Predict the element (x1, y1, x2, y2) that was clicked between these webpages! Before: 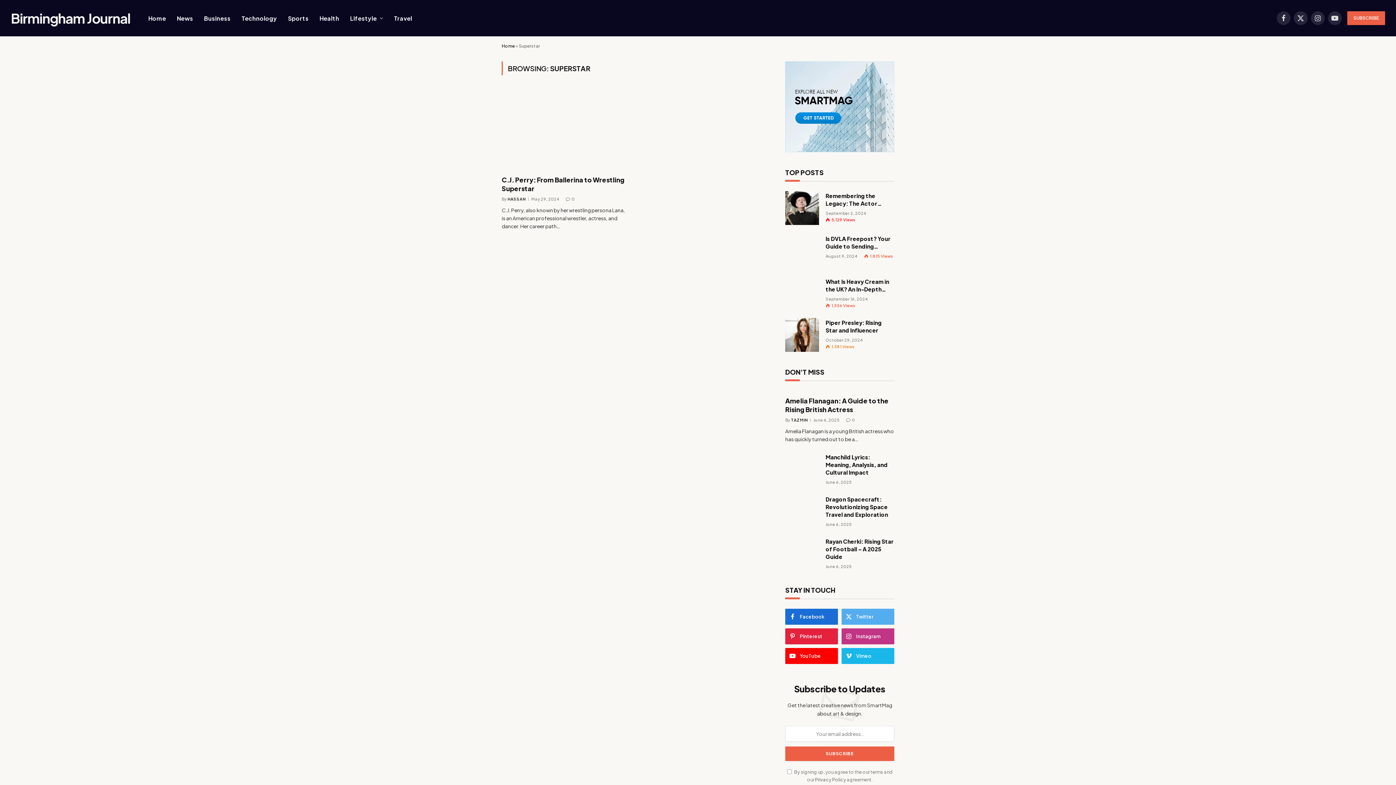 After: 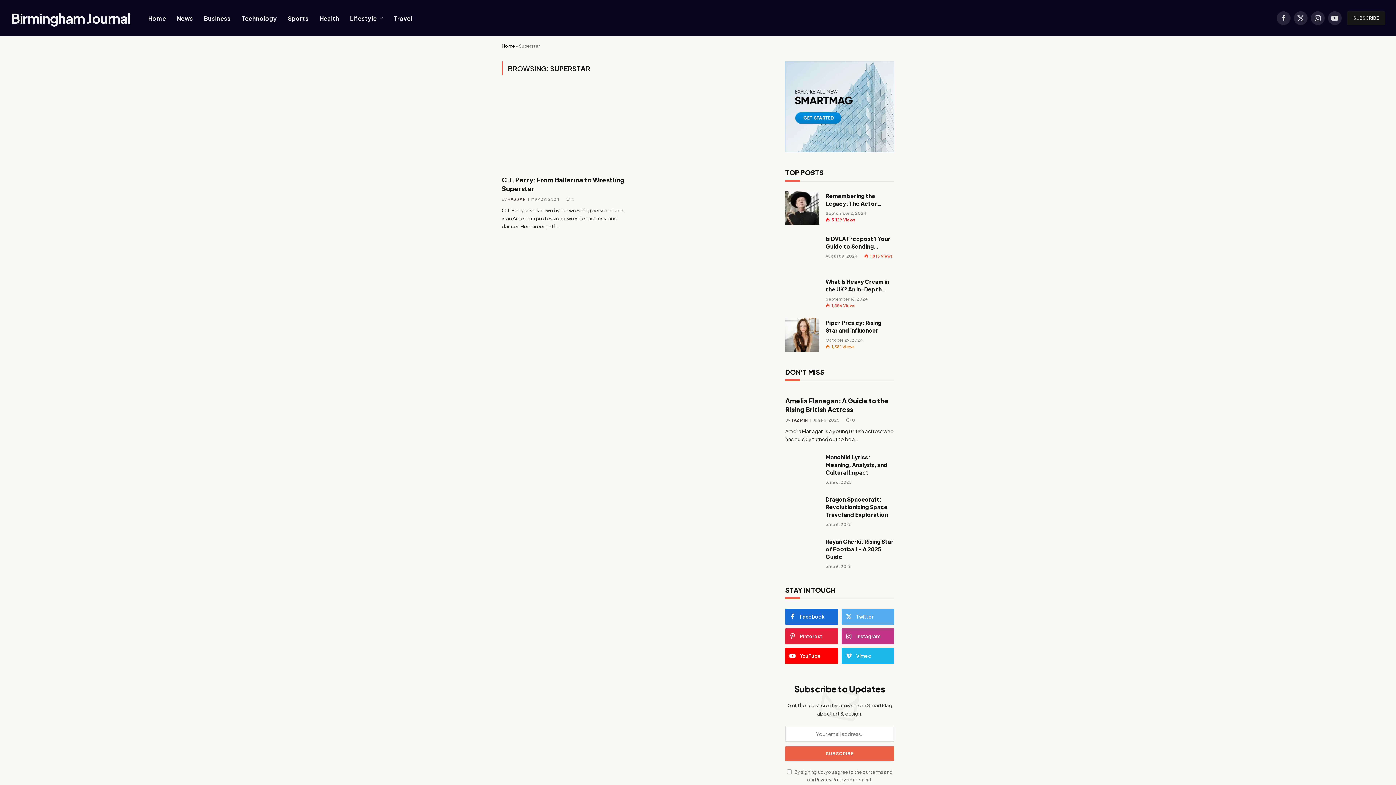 Action: bbox: (1347, 11, 1385, 25) label: SUBSCRIBE